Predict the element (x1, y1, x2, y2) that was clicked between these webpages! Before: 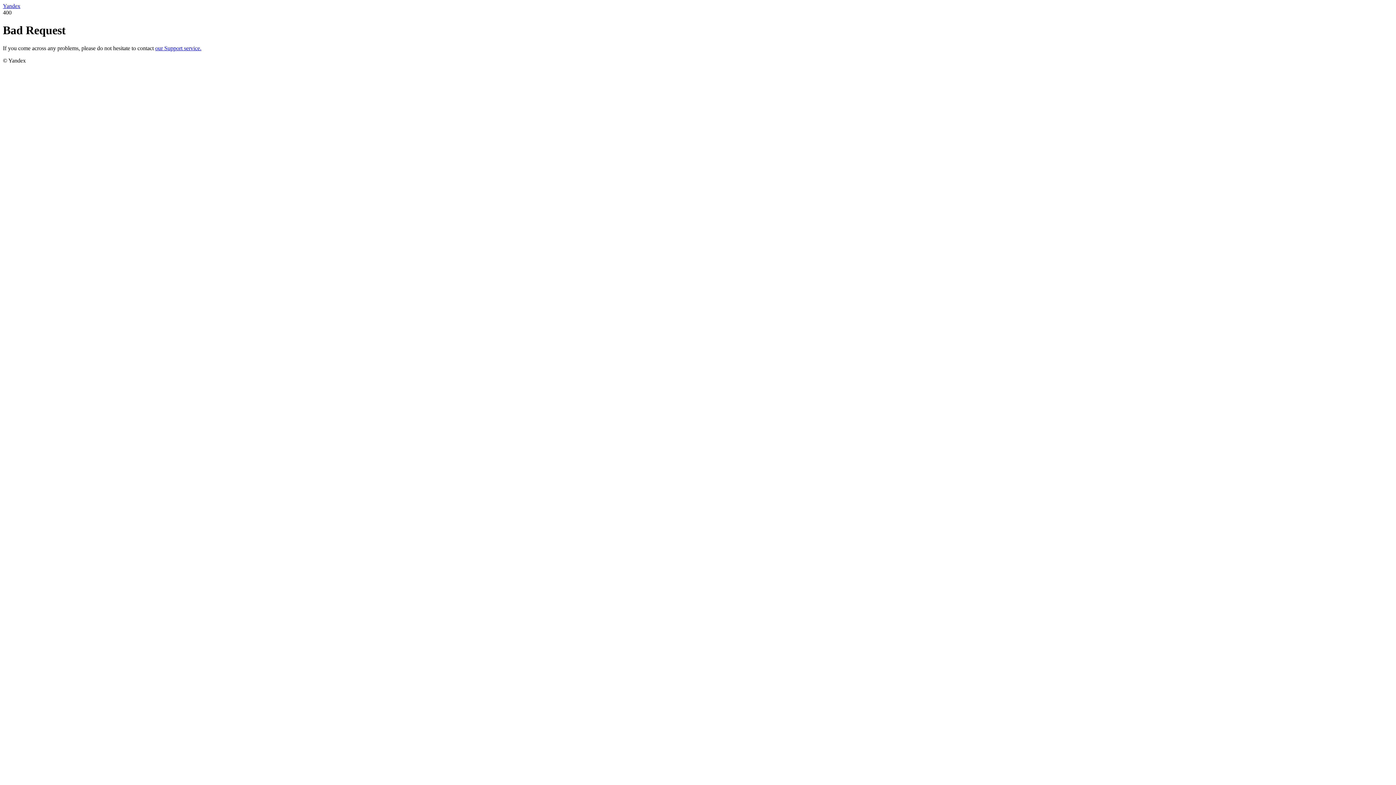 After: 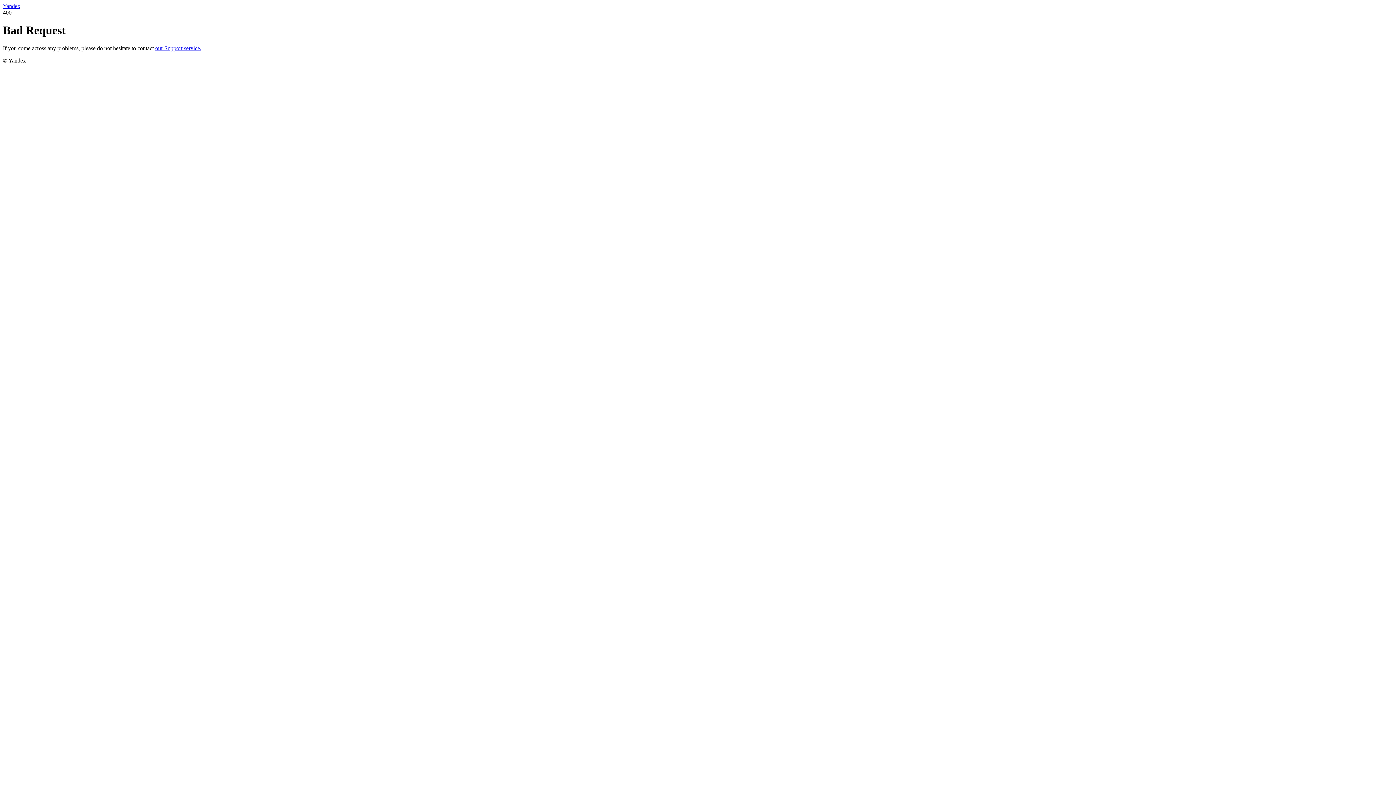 Action: label: Yandex bbox: (2, 2, 20, 9)